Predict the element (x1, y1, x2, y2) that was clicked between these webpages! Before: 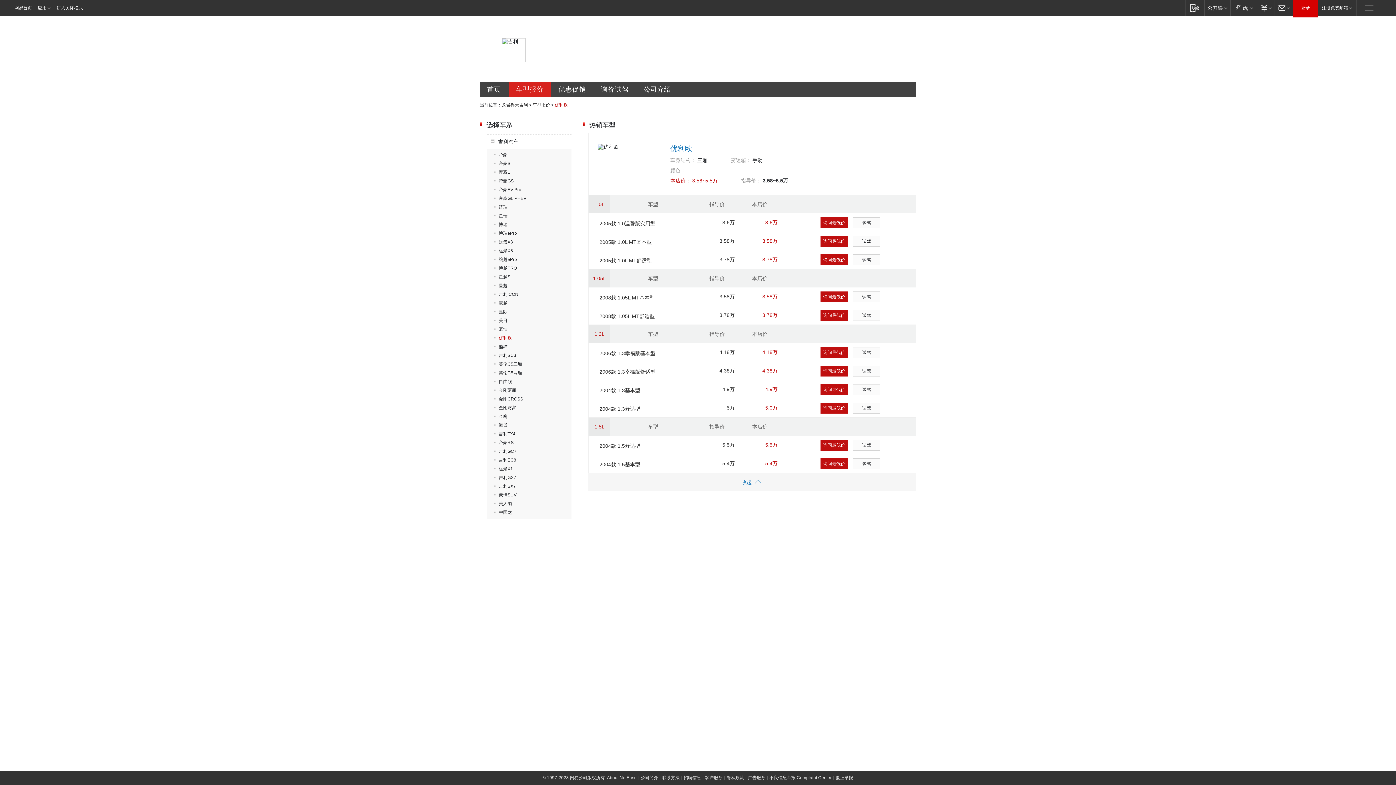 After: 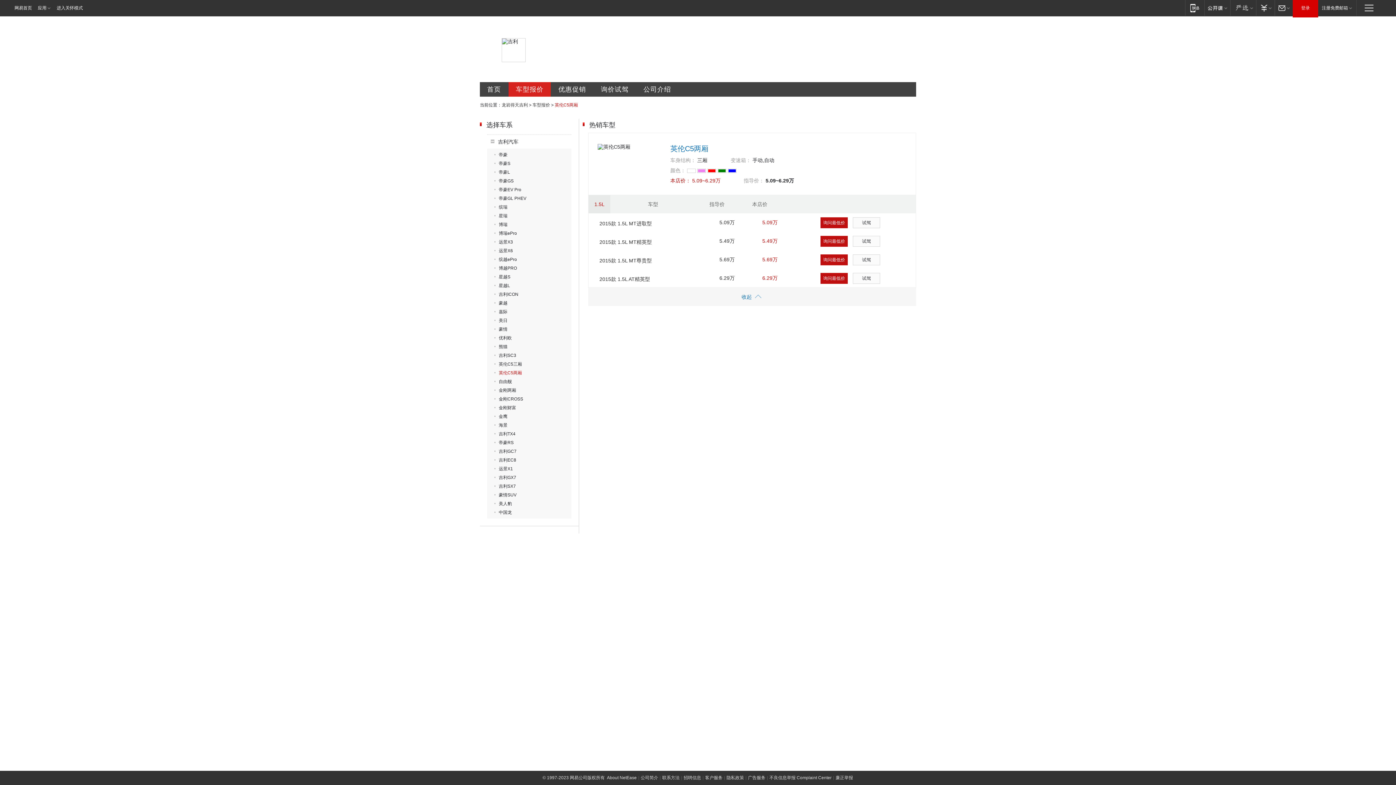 Action: label: 英伦C5两厢 bbox: (494, 370, 522, 375)